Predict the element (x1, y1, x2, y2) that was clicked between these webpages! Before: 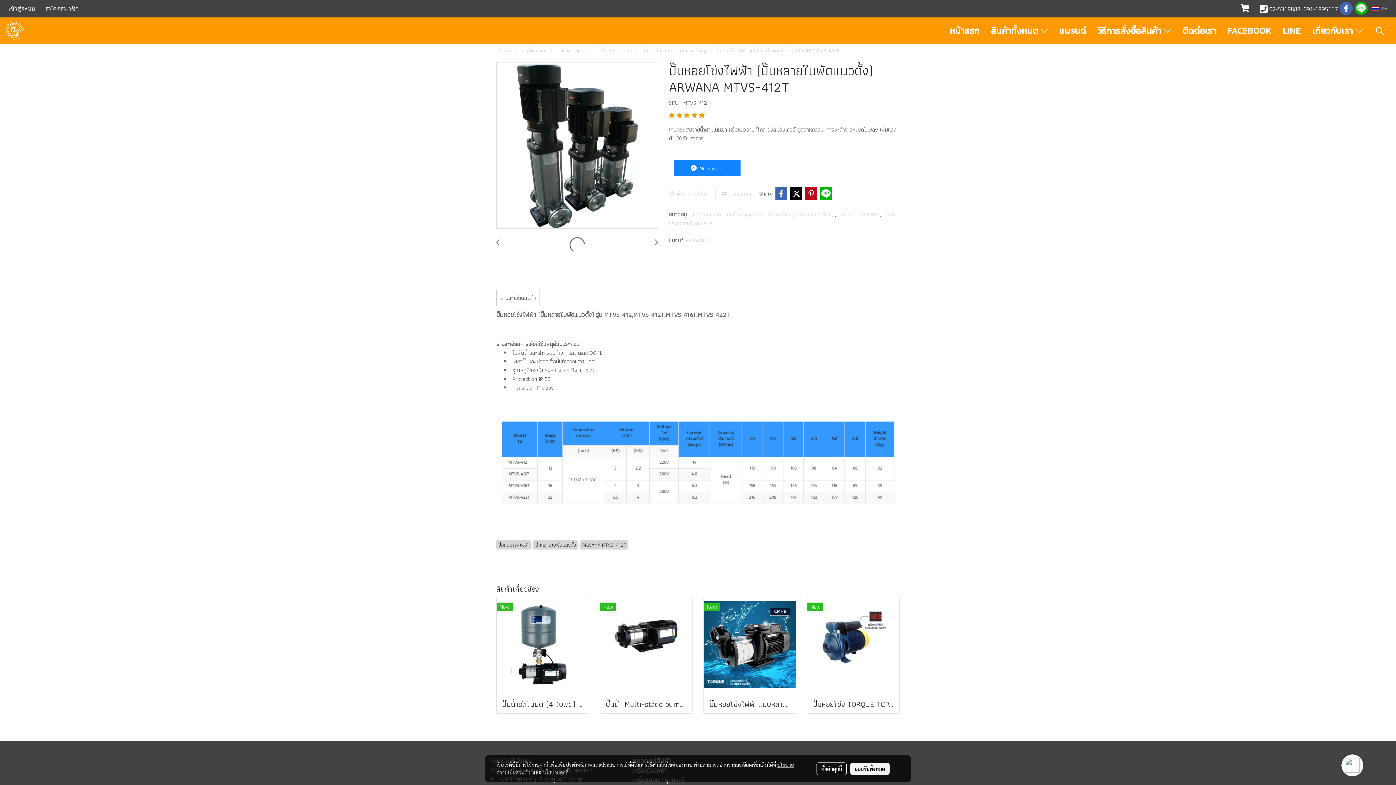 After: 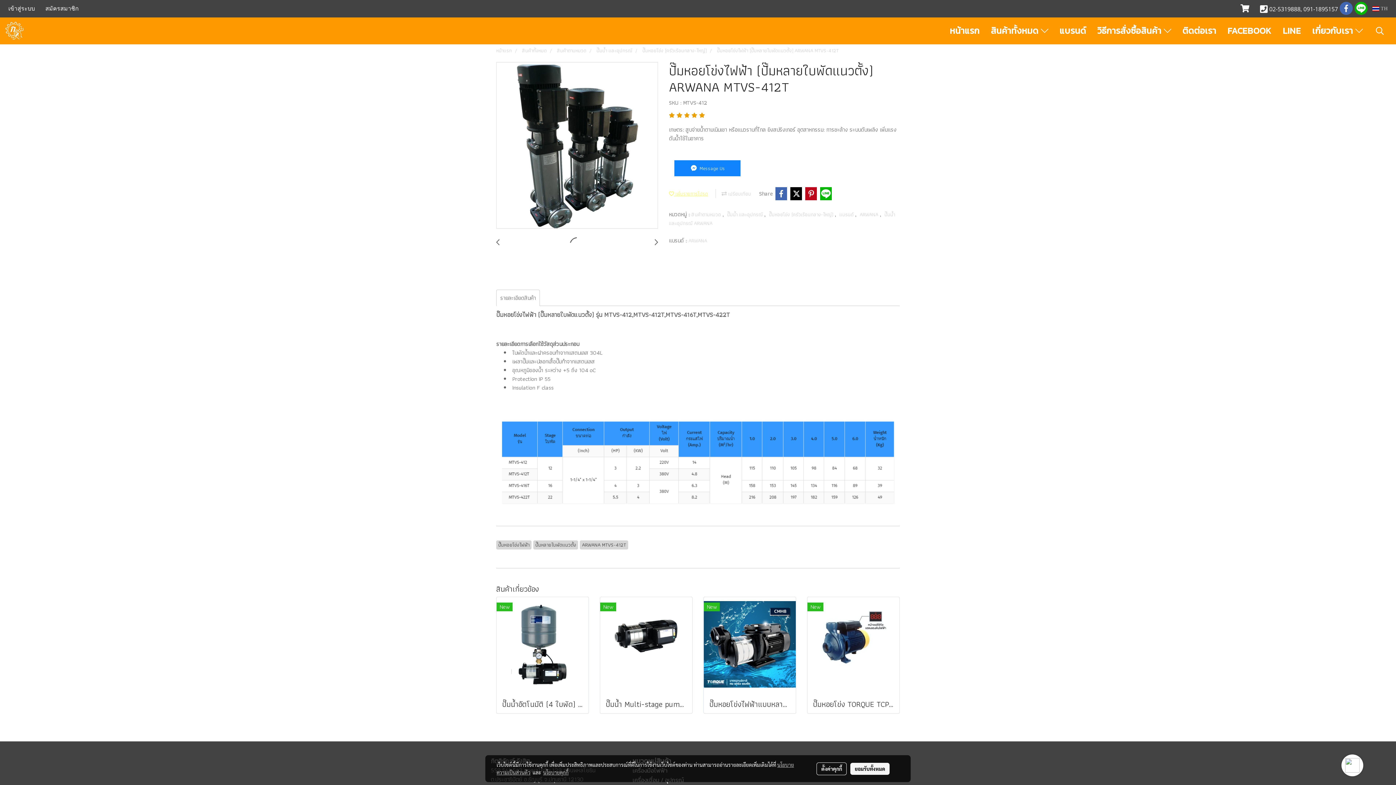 Action: bbox: (669, 189, 708, 197) label:  เพิ่มรายการโปรด